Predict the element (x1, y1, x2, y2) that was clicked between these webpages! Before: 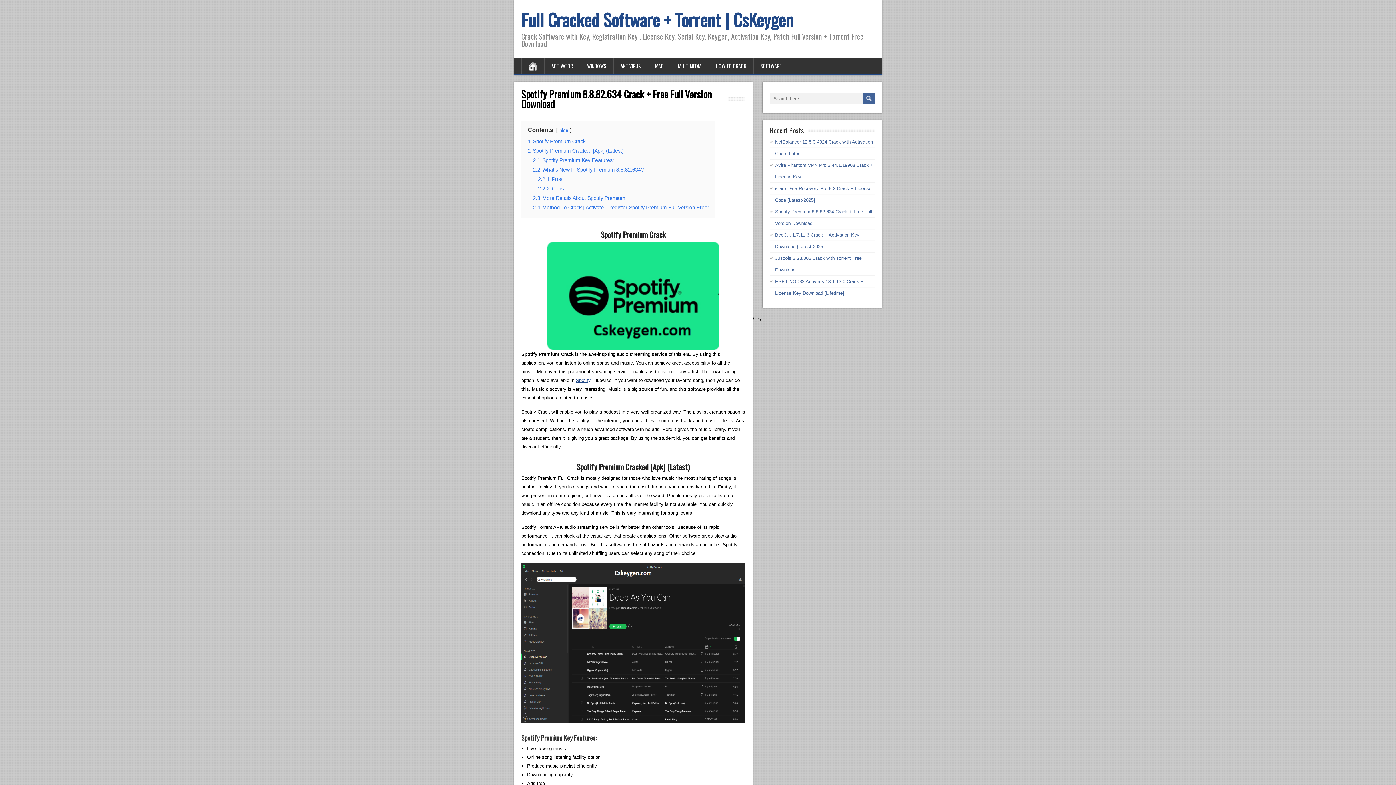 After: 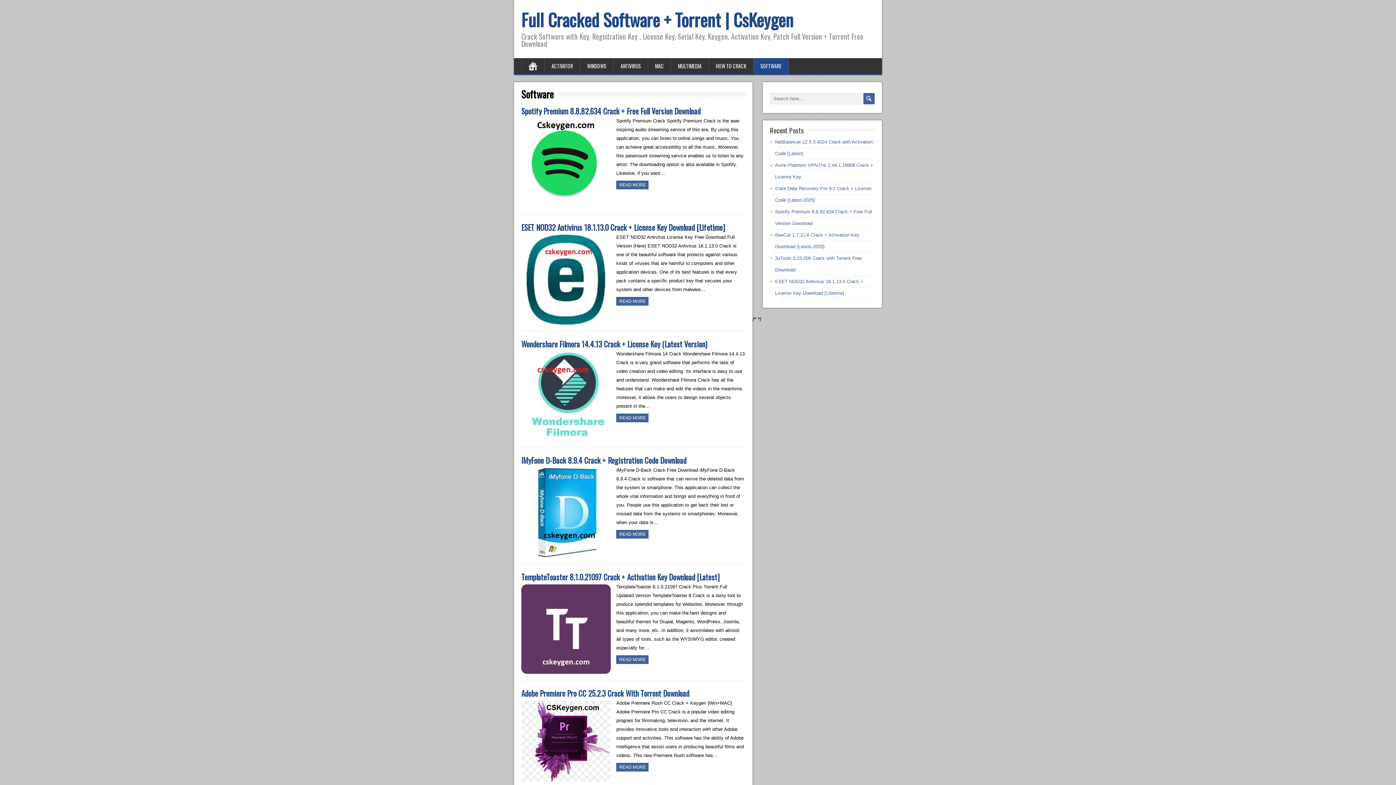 Action: bbox: (753, 58, 789, 74) label: SOFTWARE